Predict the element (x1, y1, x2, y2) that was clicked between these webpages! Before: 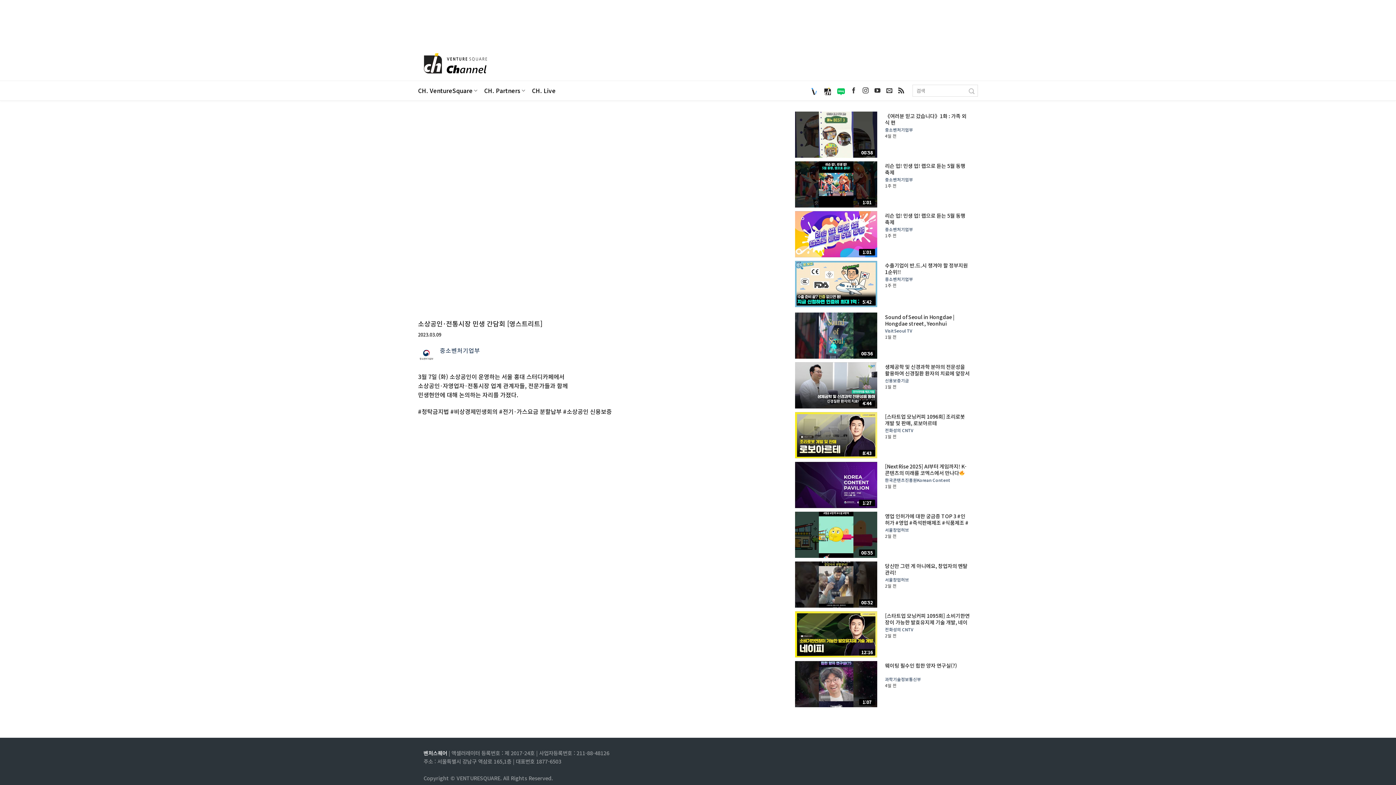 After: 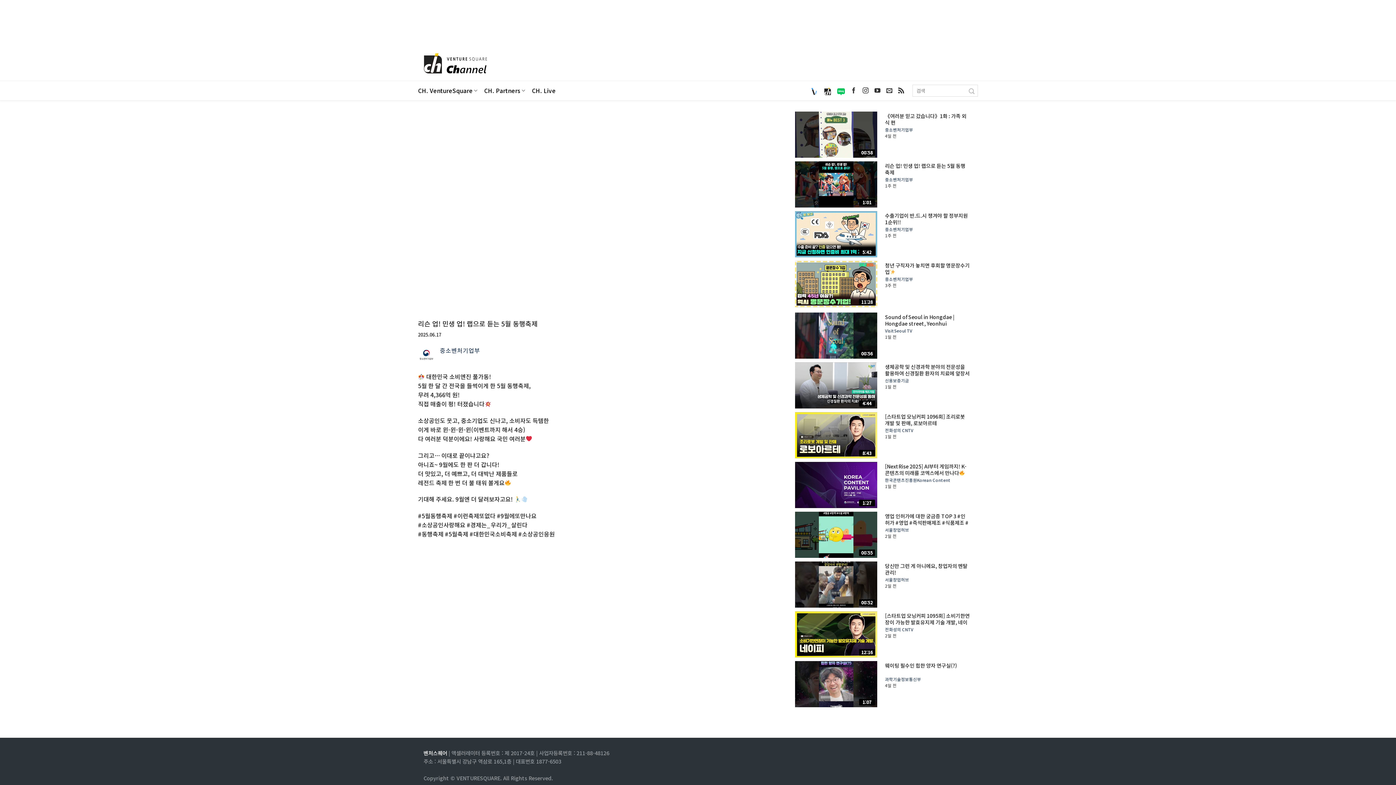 Action: label: 리슨 업! 민생 업! 랩으로 듣는 5월 동행축제 bbox: (885, 212, 970, 225)